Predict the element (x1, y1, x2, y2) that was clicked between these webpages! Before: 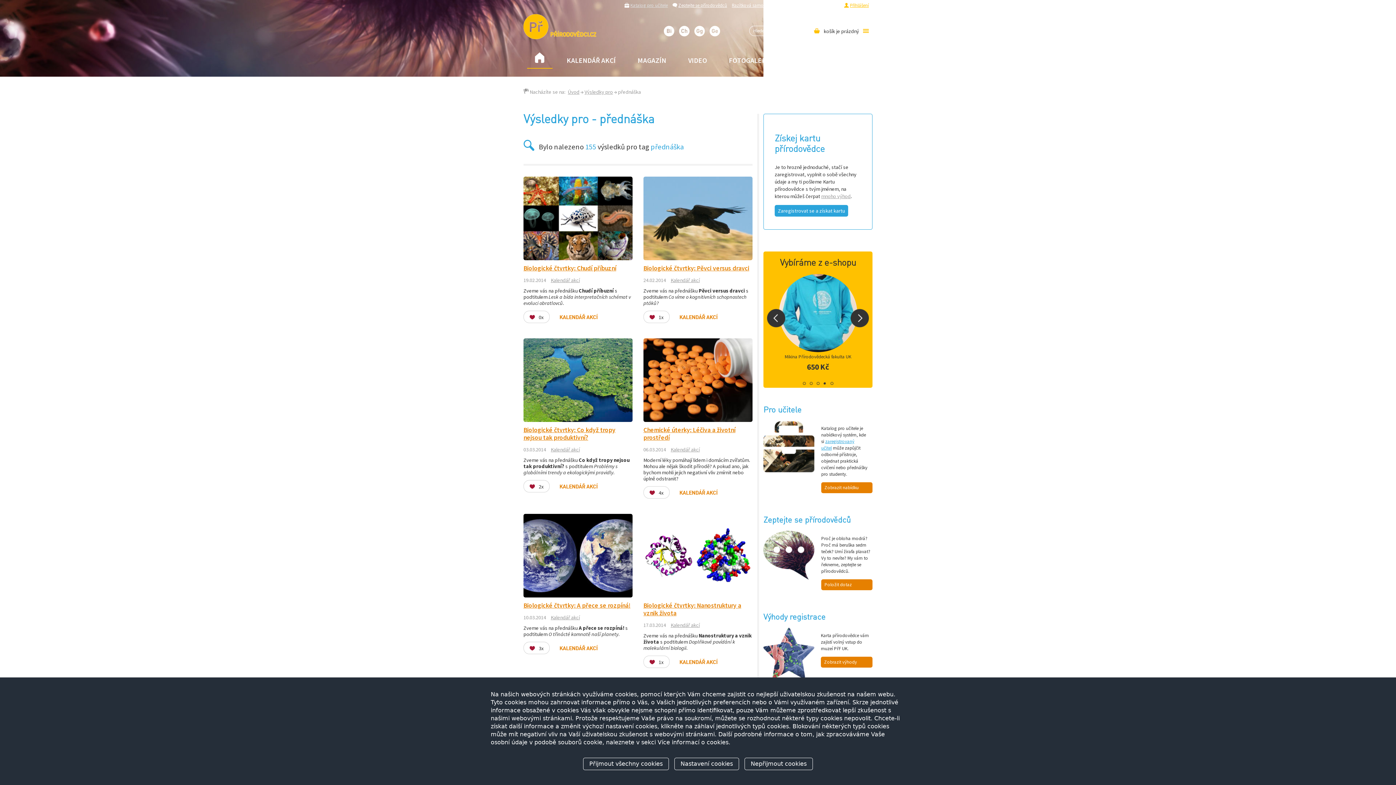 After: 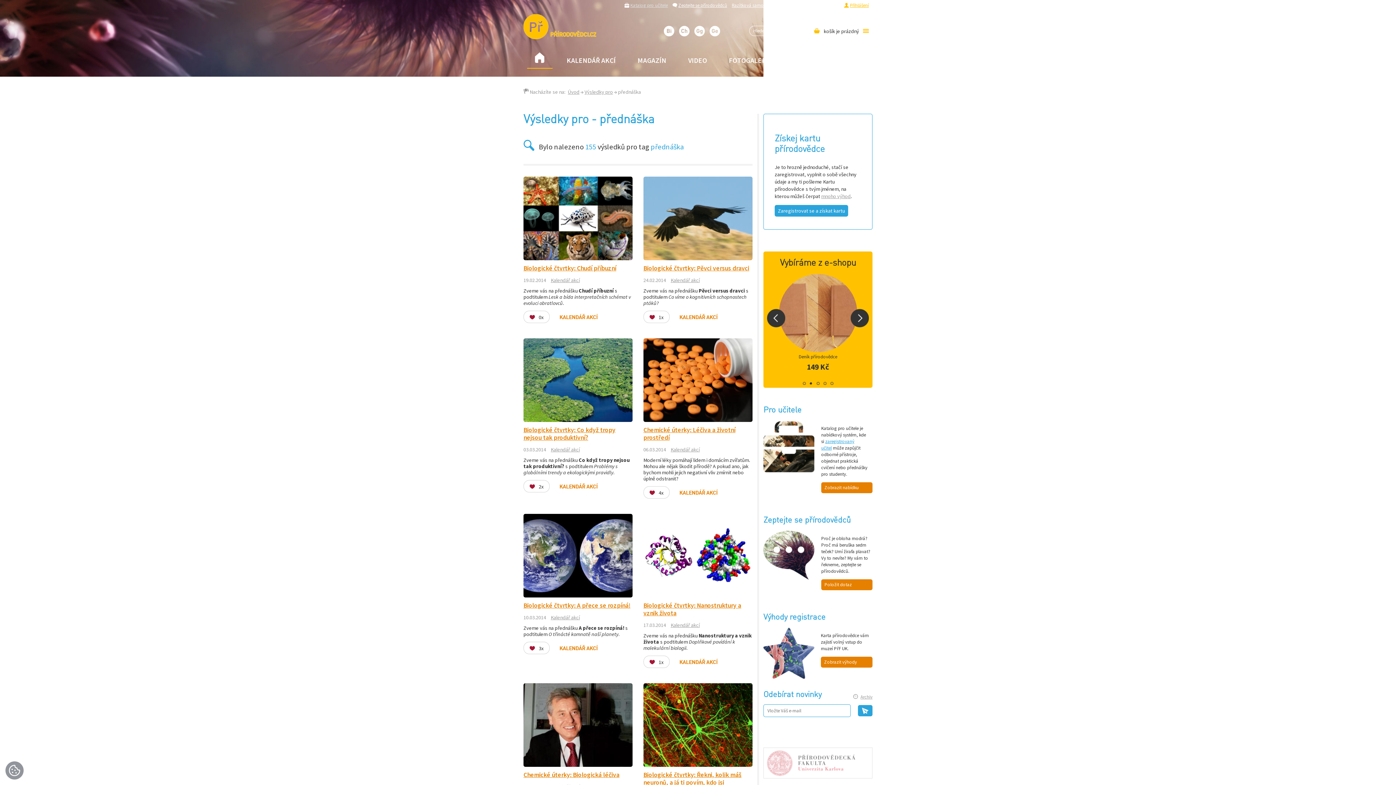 Action: label: Nepřijmout cookies bbox: (744, 758, 813, 770)